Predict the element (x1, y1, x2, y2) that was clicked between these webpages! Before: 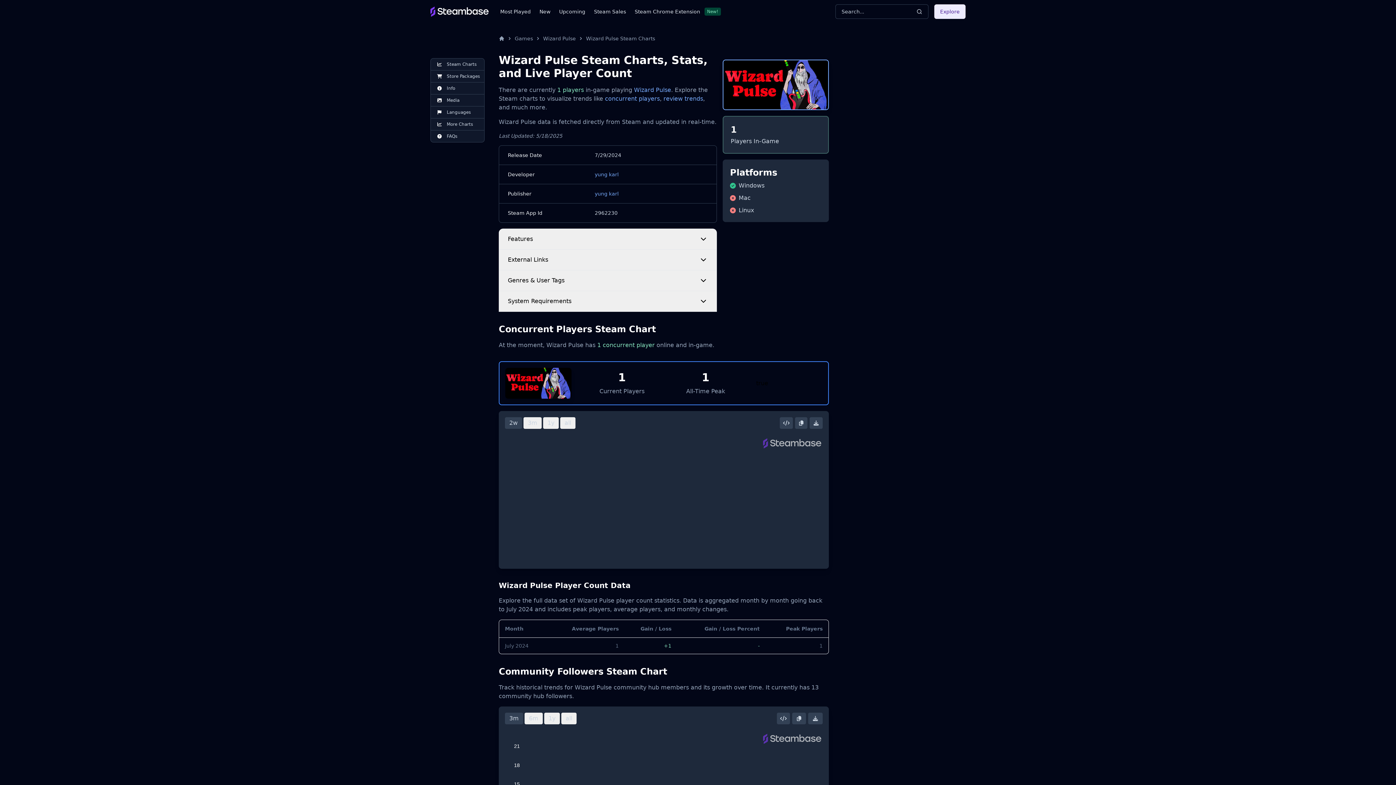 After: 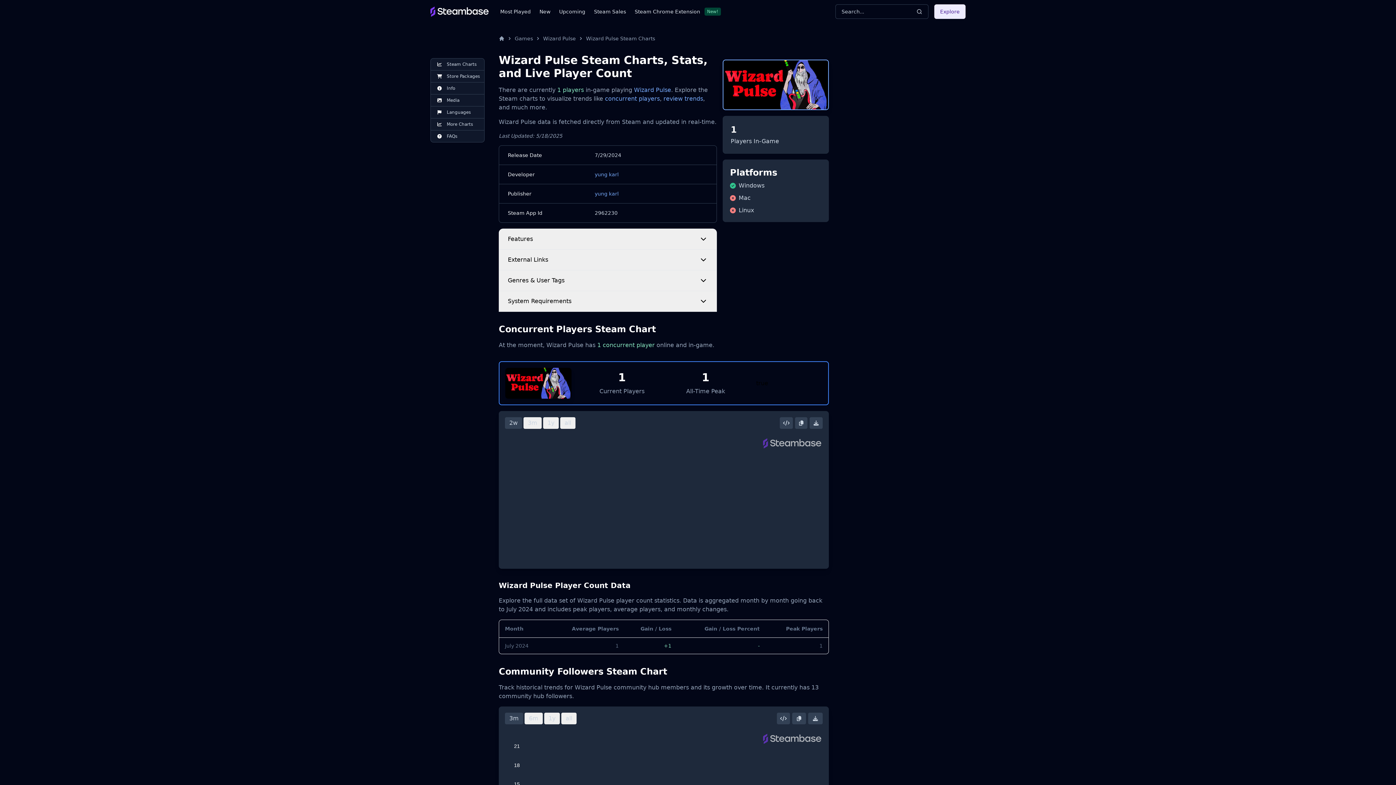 Action: label: Wizard Pulse bbox: (543, 34, 576, 42)